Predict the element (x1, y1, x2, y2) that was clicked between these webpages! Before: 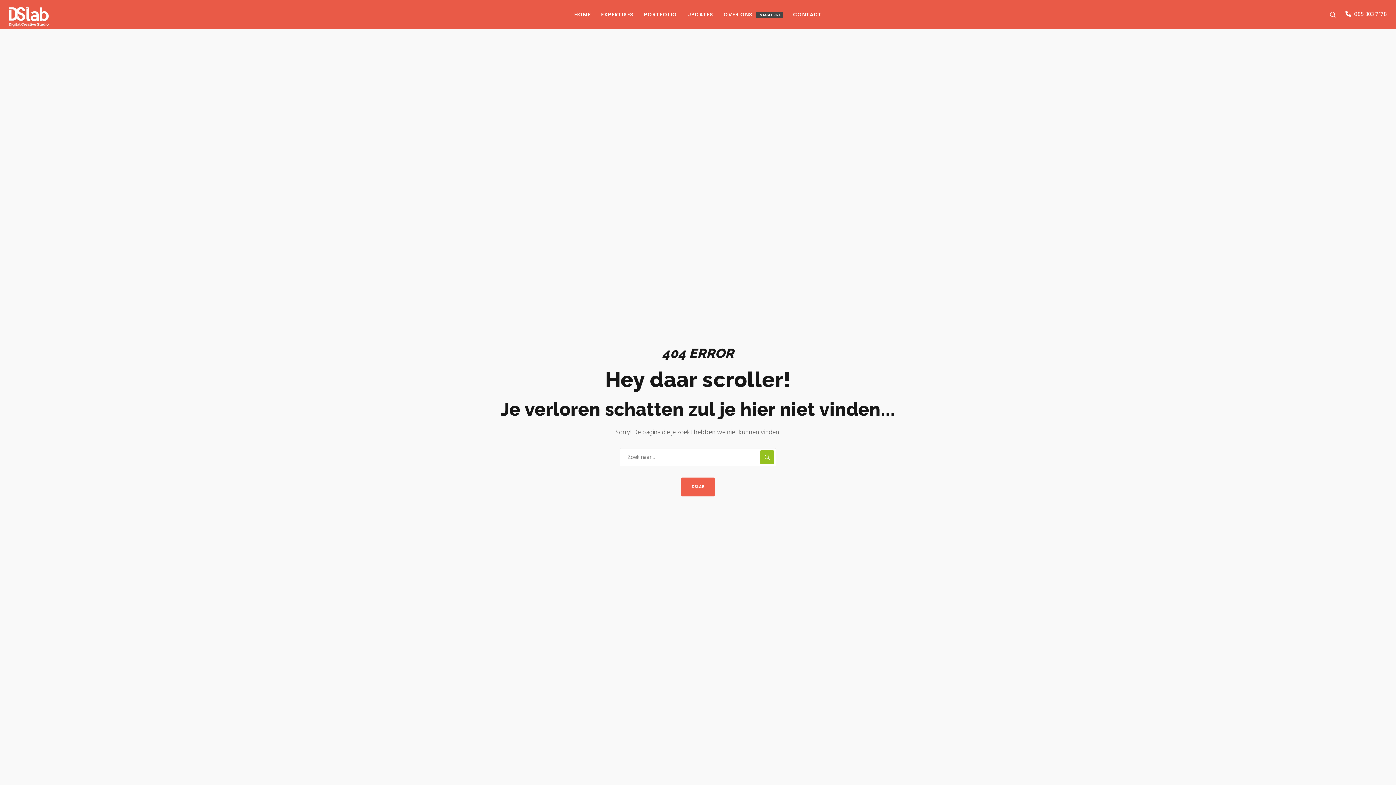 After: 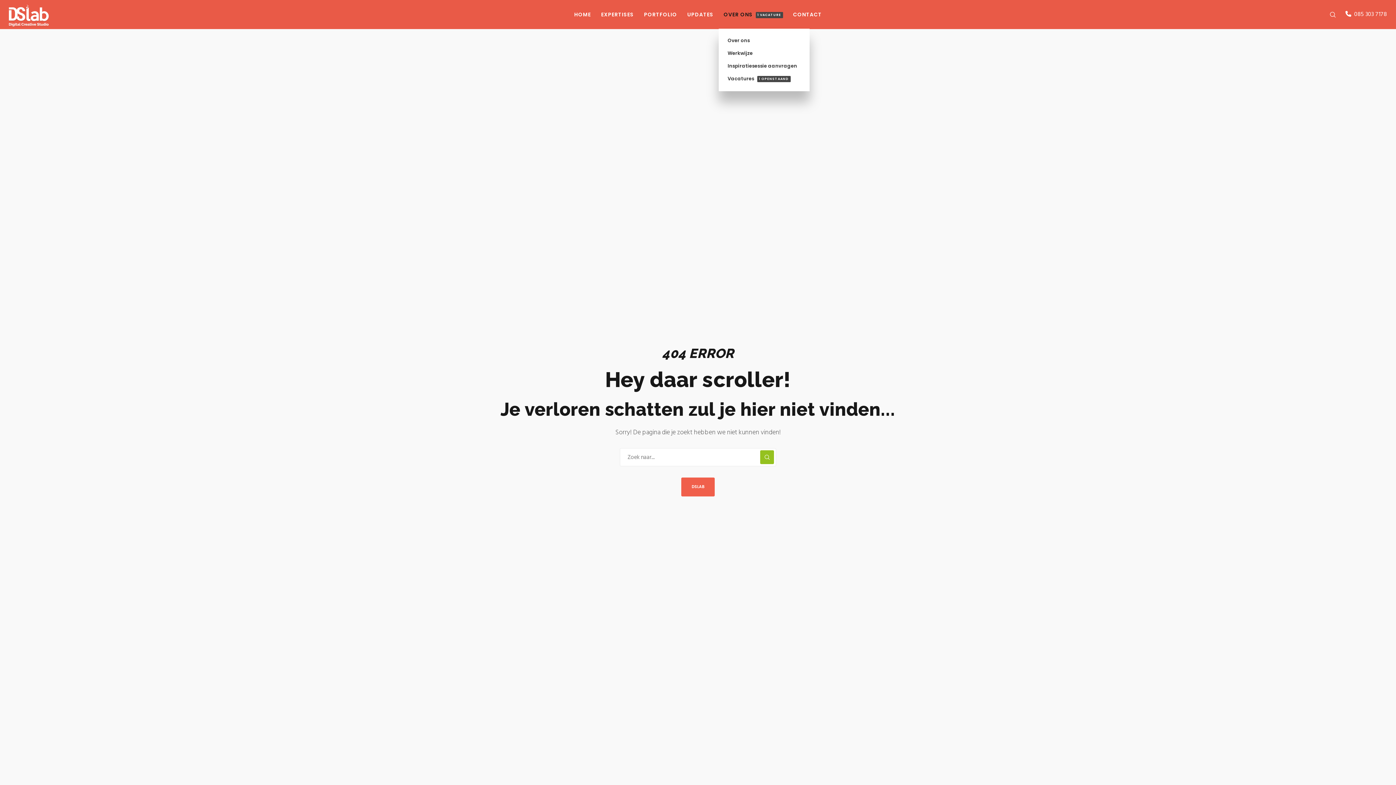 Action: label: OVER ONS1 VACATURE bbox: (718, 0, 788, 29)